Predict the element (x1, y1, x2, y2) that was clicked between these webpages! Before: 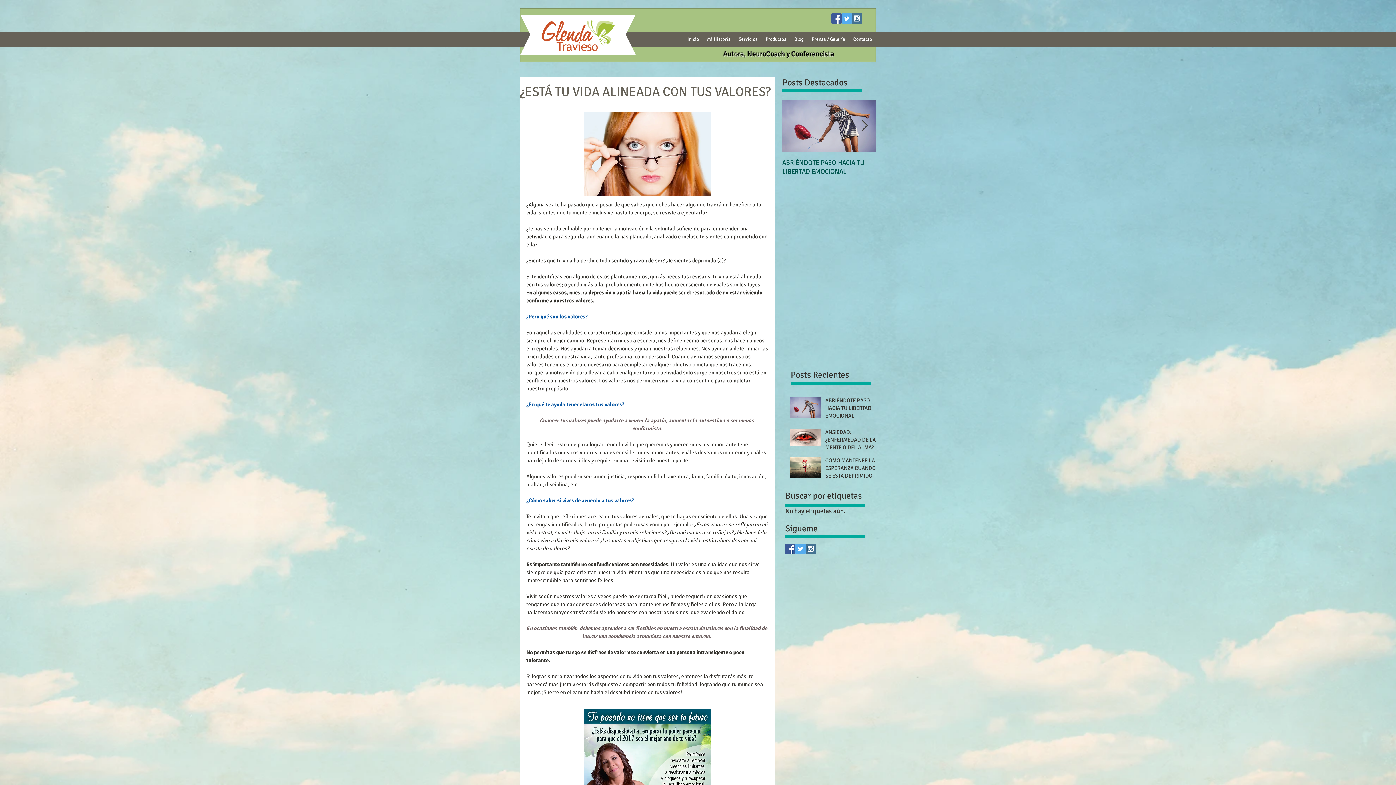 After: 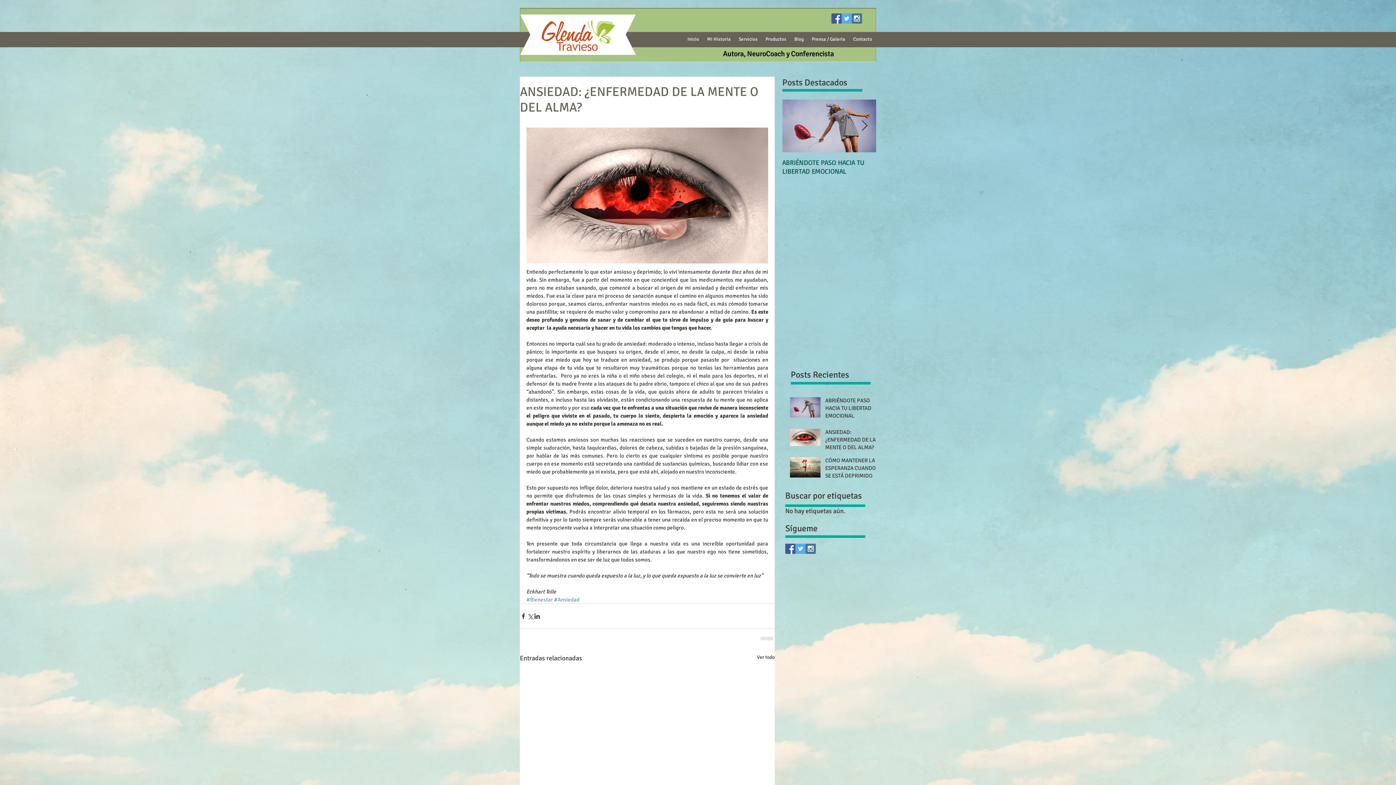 Action: label: ANSIEDAD: ¿ENFERMEDAD DE LA MENTE O DEL ALMA? bbox: (825, 428, 880, 454)